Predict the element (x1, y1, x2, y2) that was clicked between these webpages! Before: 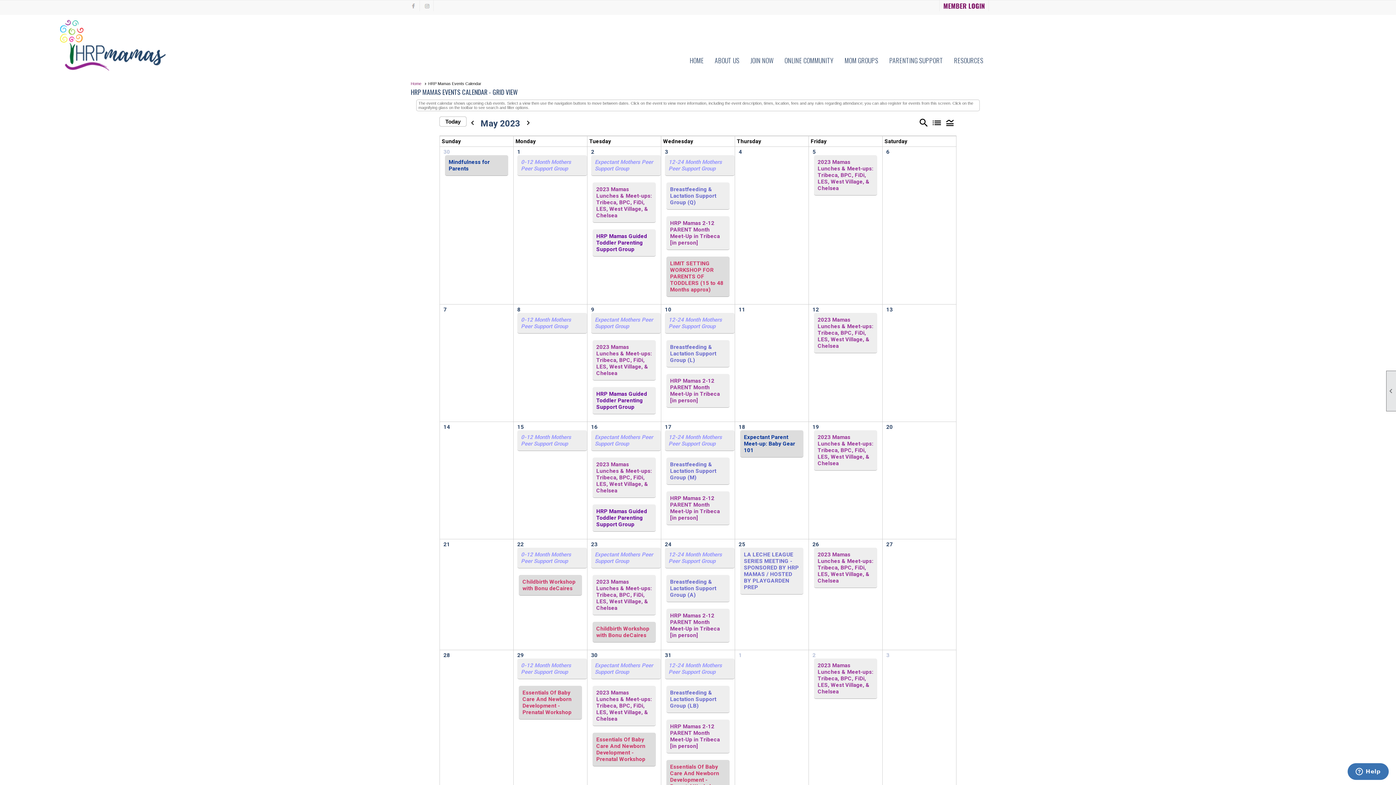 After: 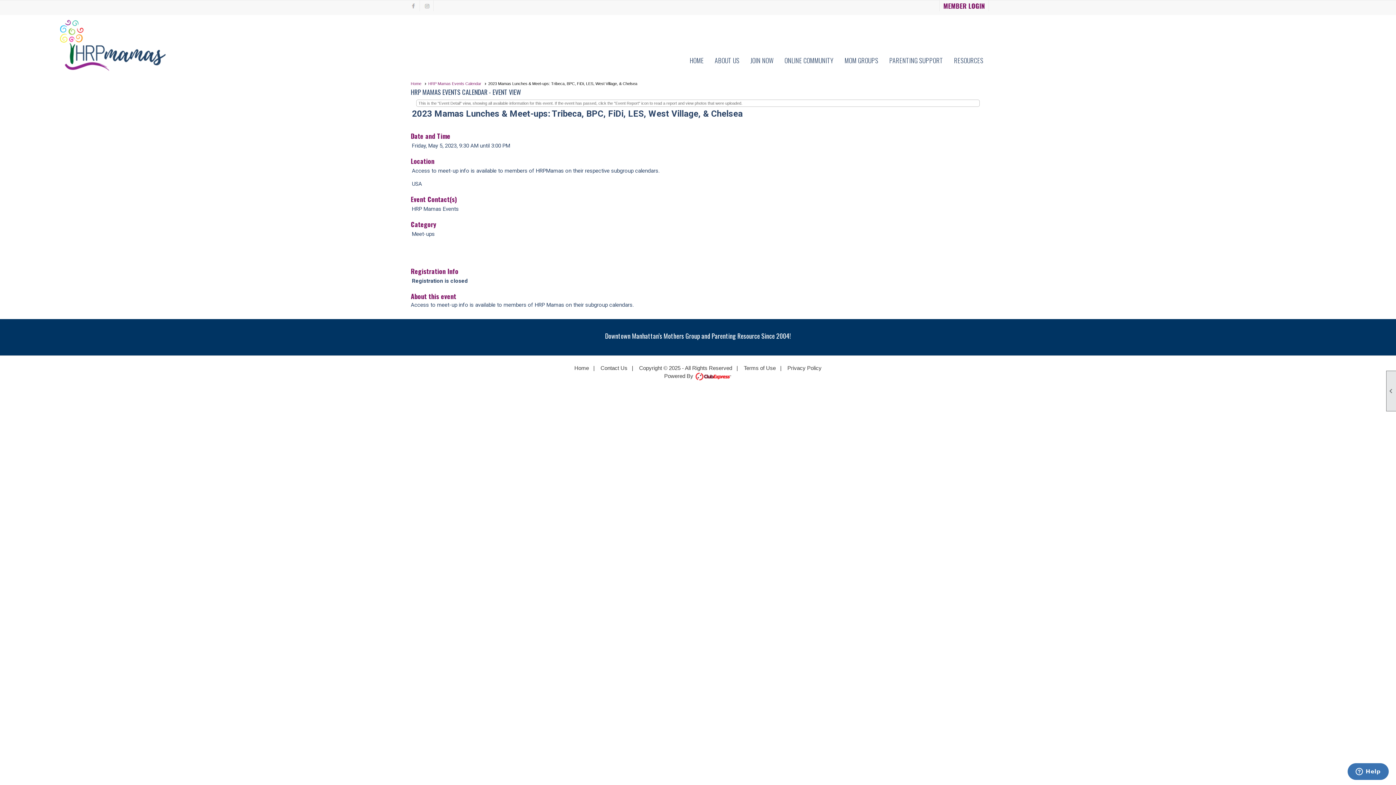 Action: bbox: (817, 158, 873, 191) label: 2023 Mamas Lunches & Meet-ups: Tribeca, BPC, FiDi, LES, West Village, & Chelsea